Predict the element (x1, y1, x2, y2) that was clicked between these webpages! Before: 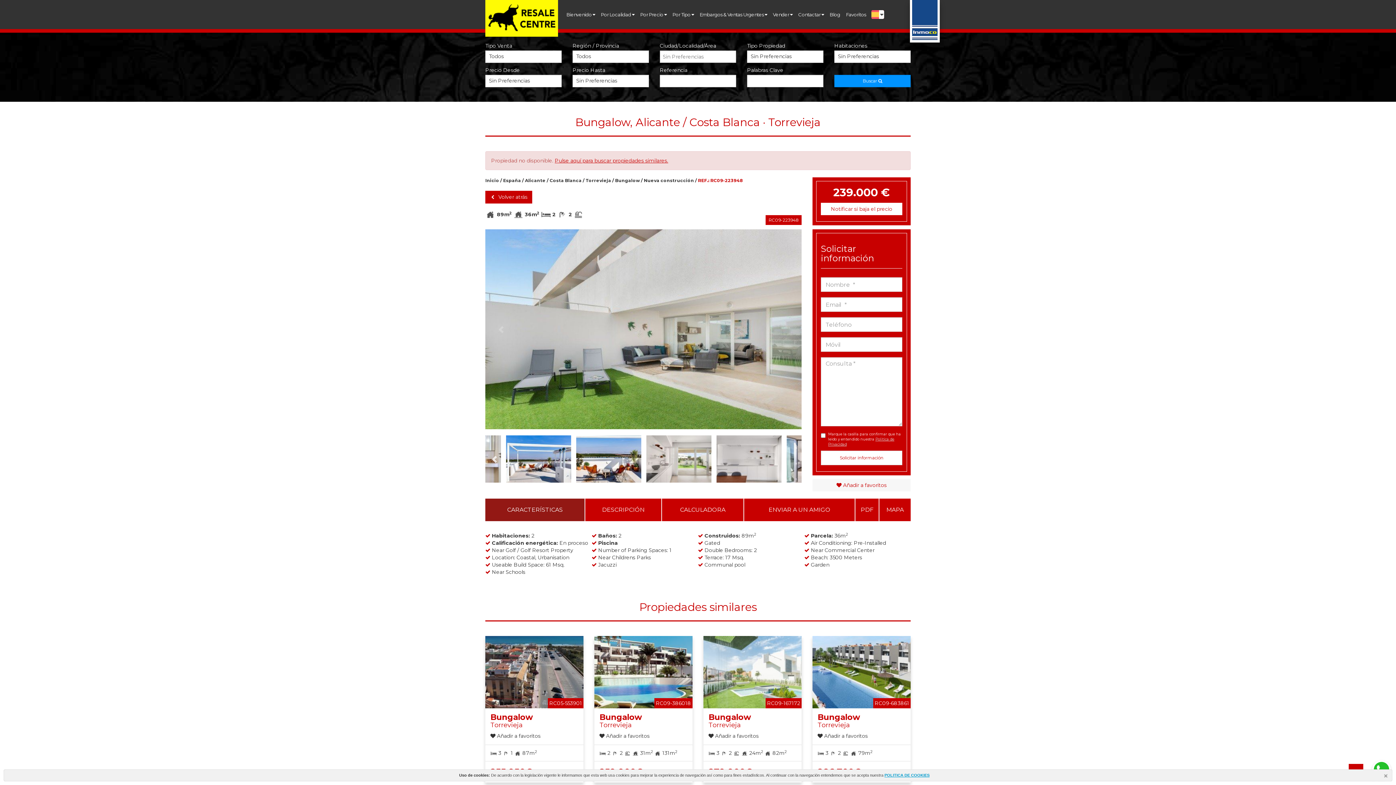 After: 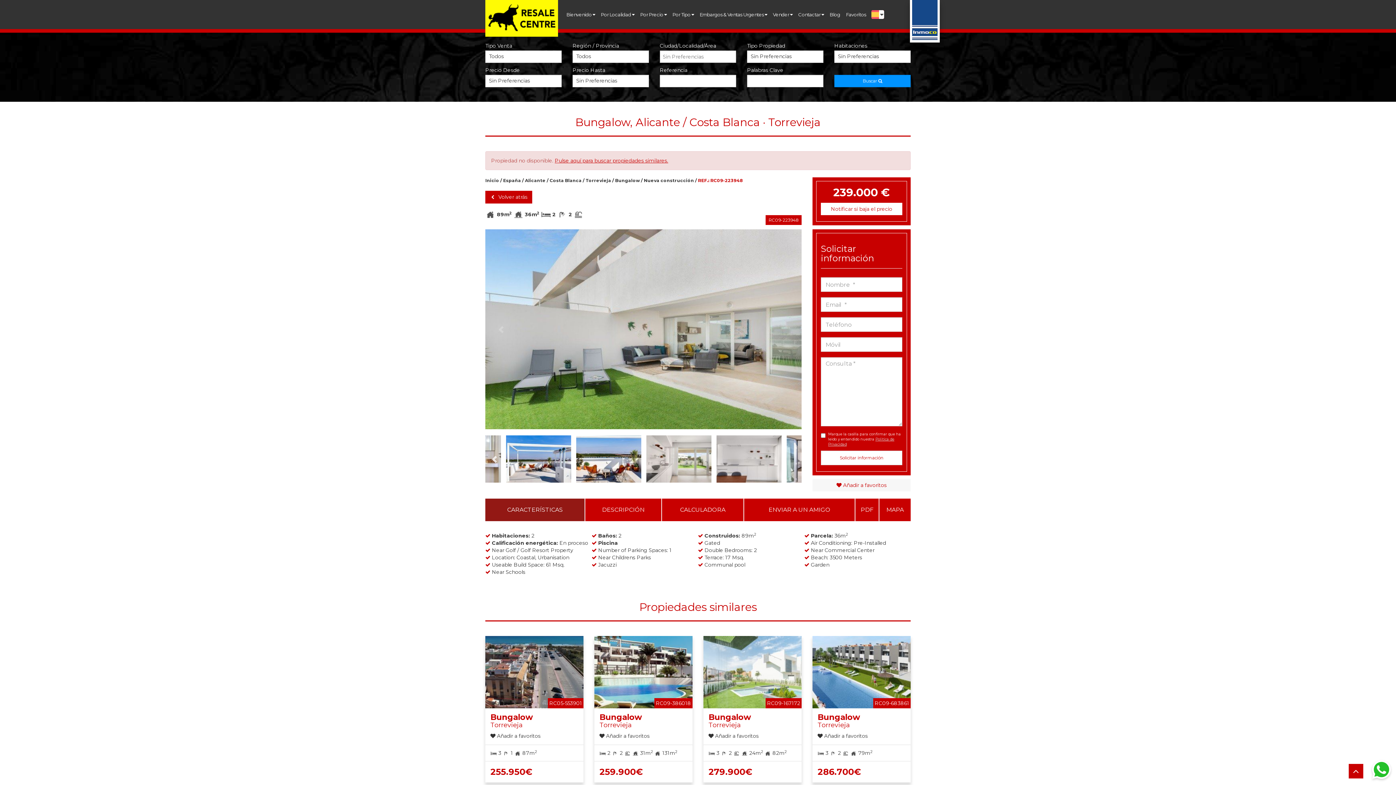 Action: label:  Añadir a favoritos bbox: (812, 479, 910, 491)